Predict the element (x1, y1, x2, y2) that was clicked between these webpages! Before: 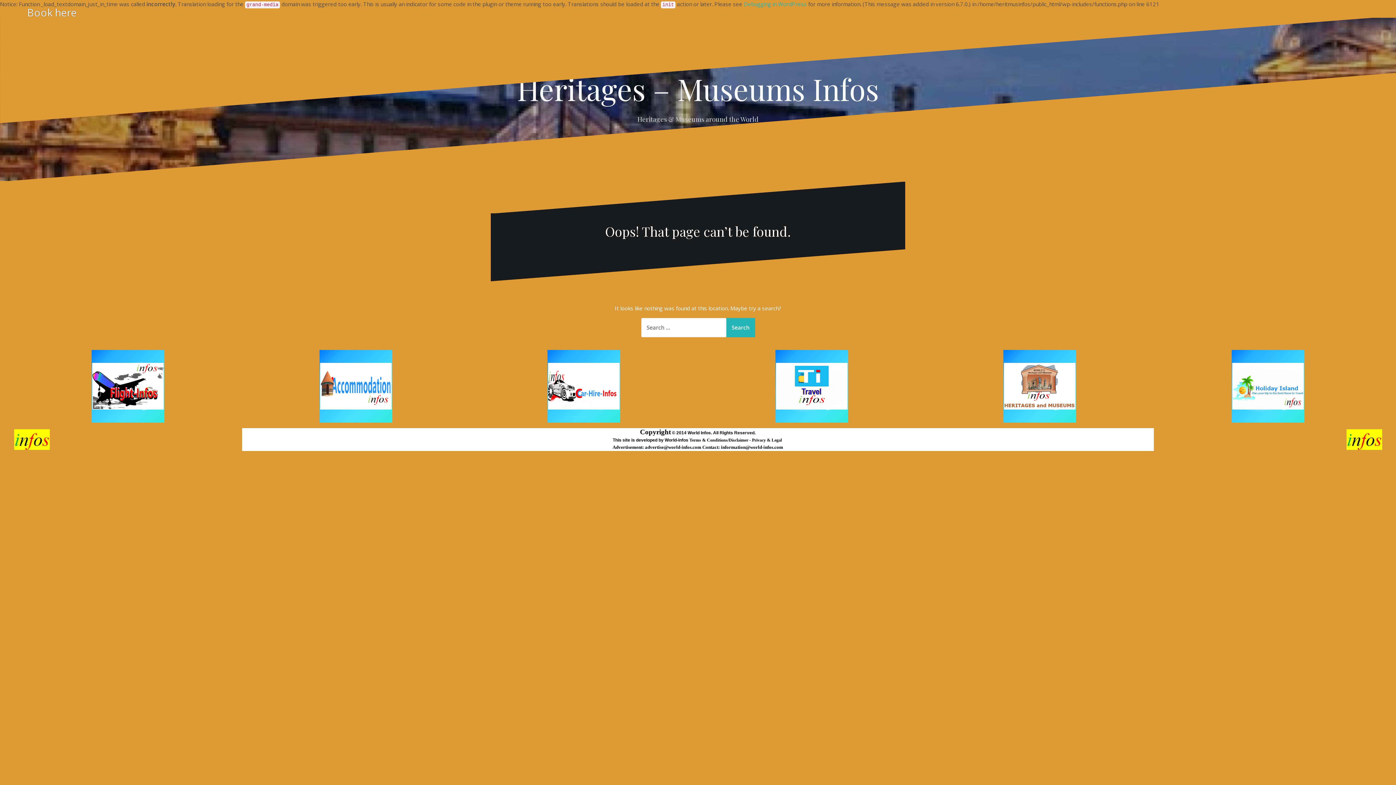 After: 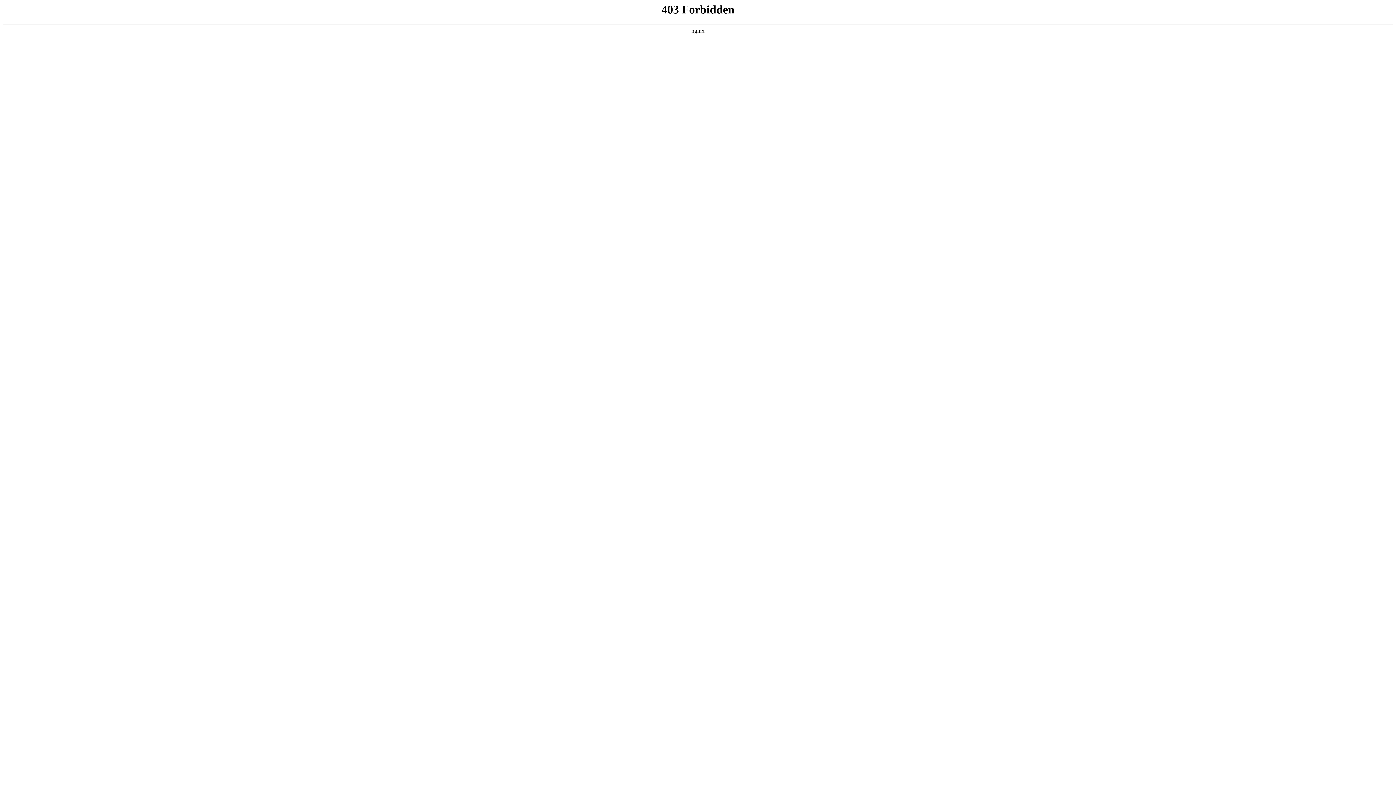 Action: bbox: (744, 0, 806, 7) label: Debugging in WordPress